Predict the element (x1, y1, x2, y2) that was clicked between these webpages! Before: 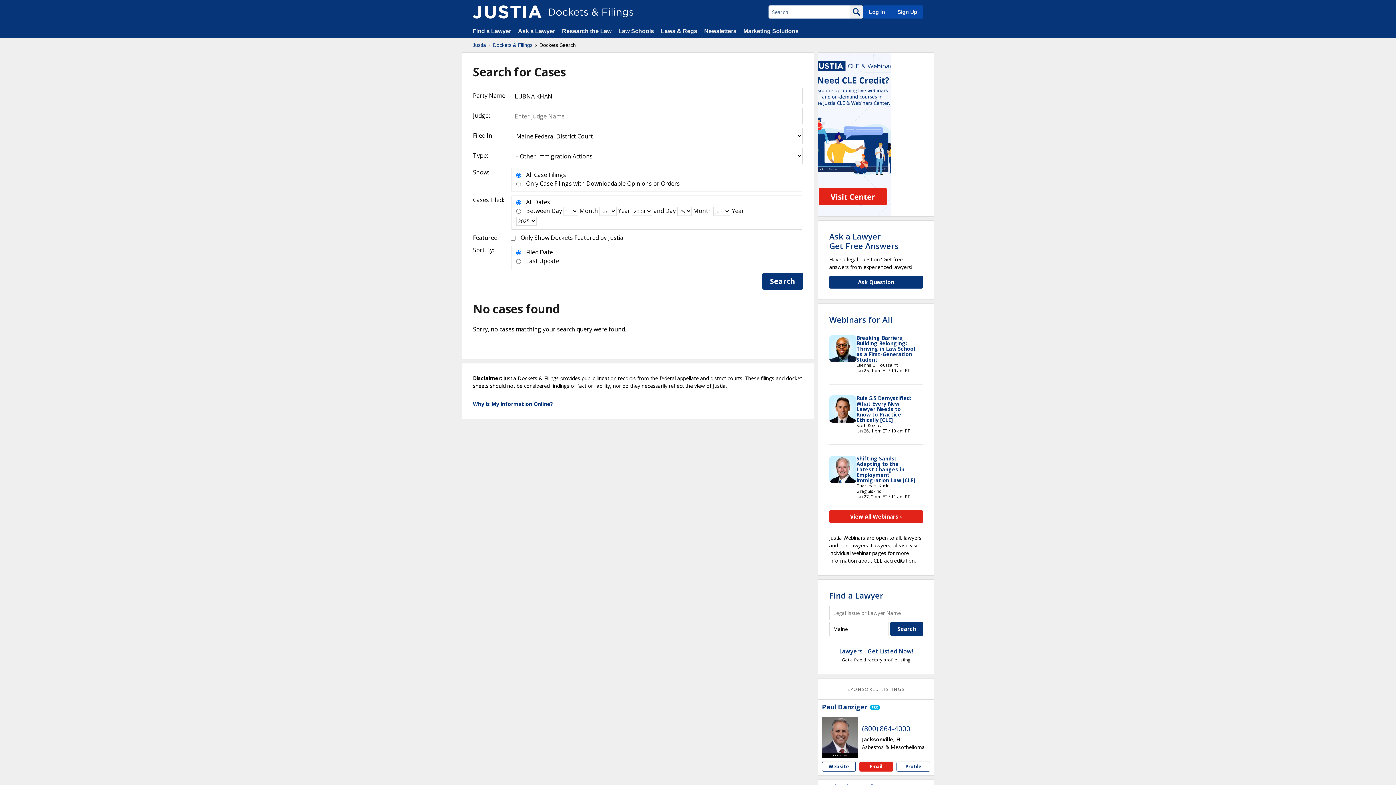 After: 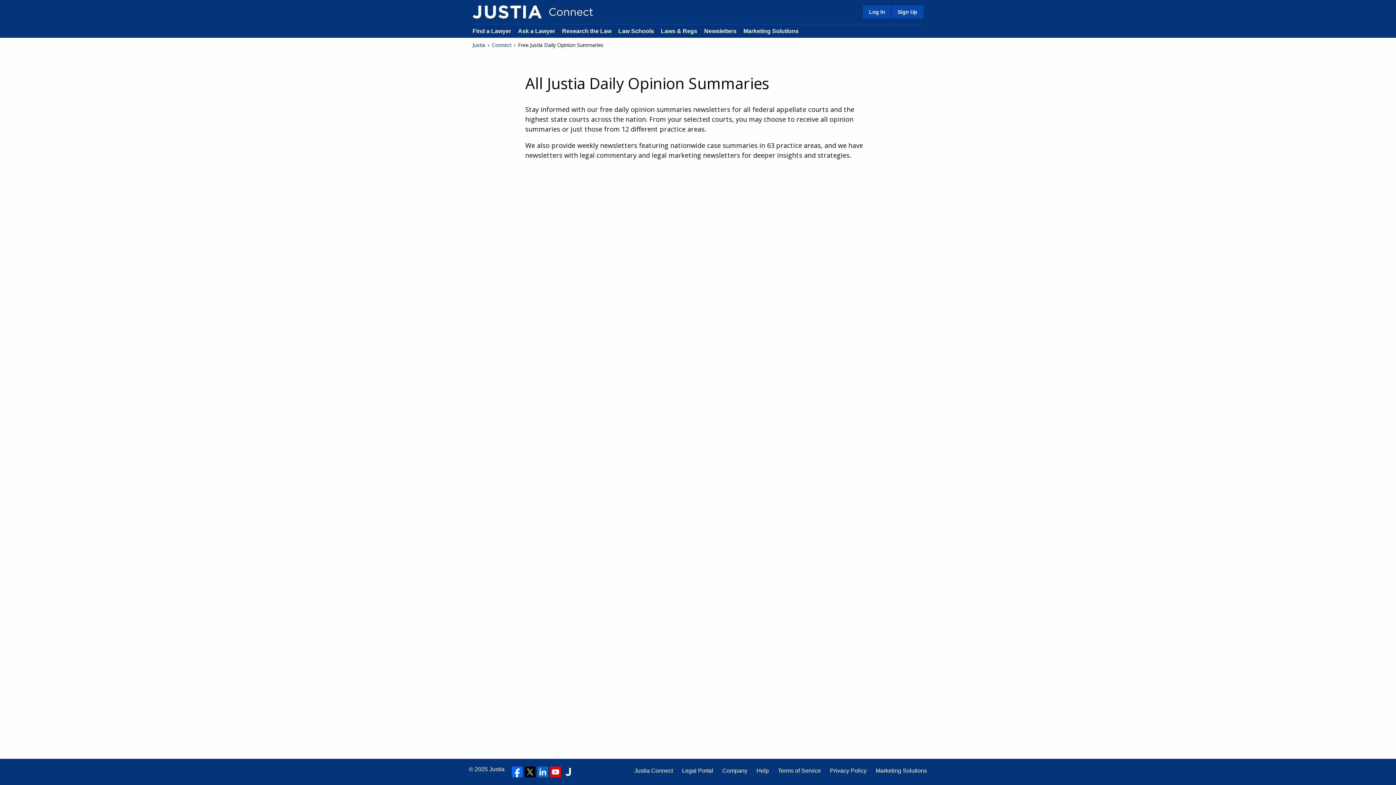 Action: bbox: (704, 28, 736, 34) label: Newsletters